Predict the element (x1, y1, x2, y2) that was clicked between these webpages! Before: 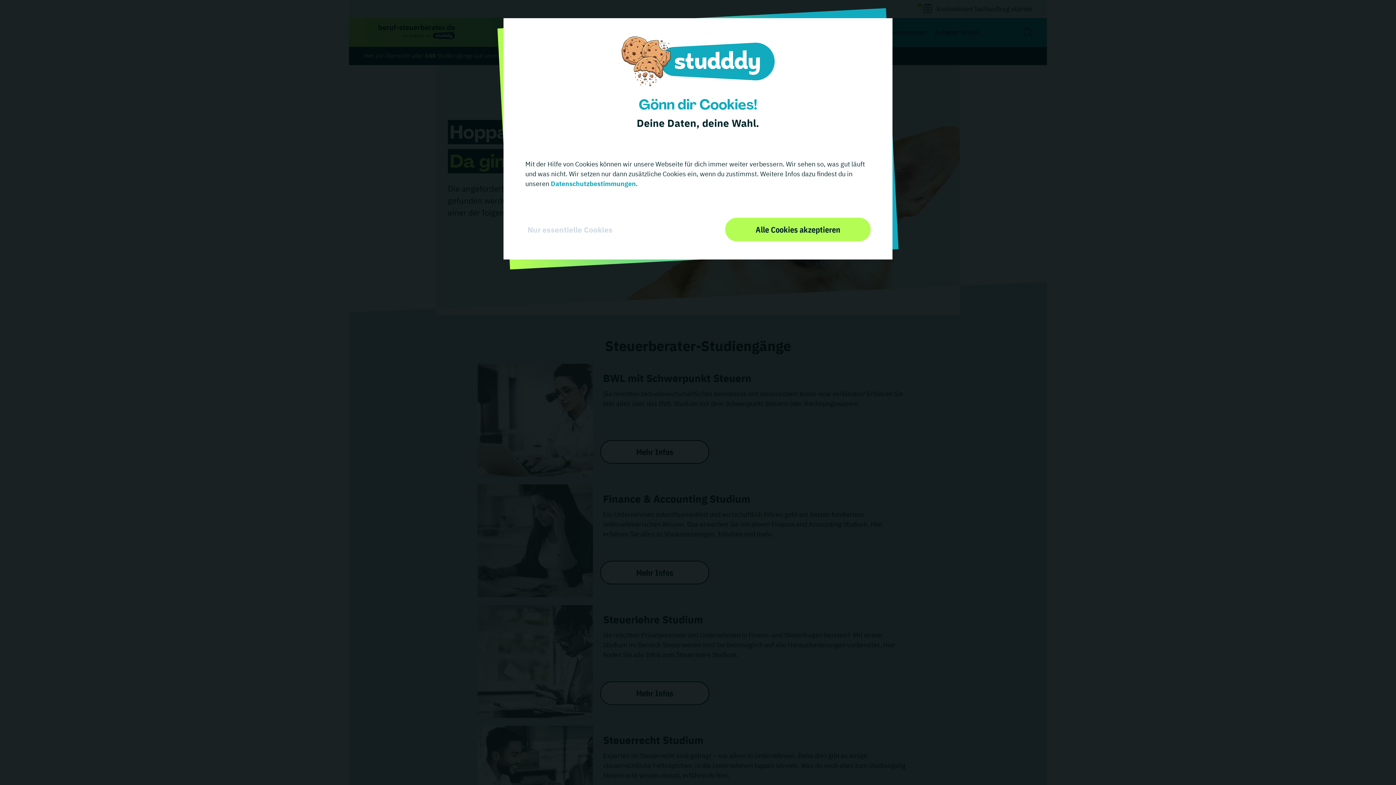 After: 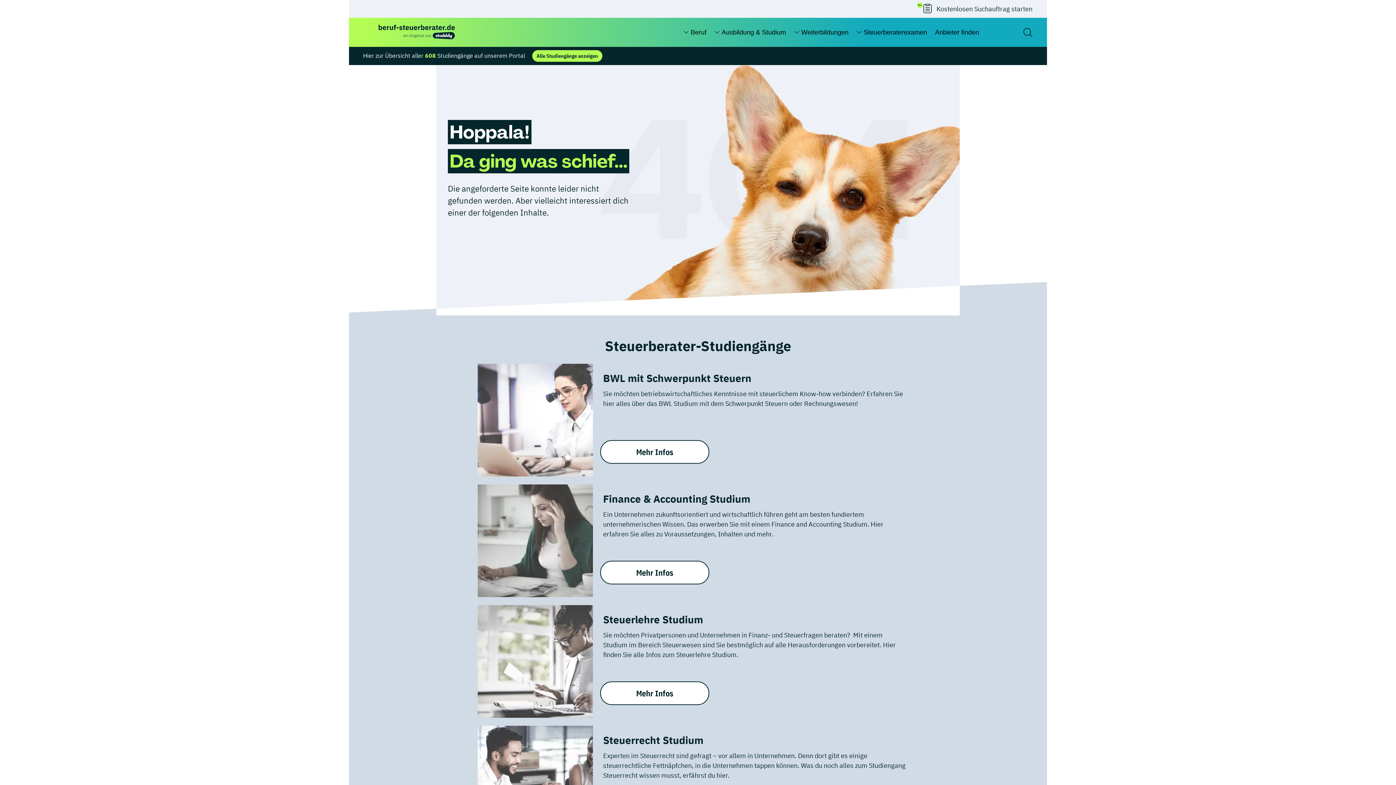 Action: bbox: (725, 205, 870, 229) label: Alle Cookies akzeptieren